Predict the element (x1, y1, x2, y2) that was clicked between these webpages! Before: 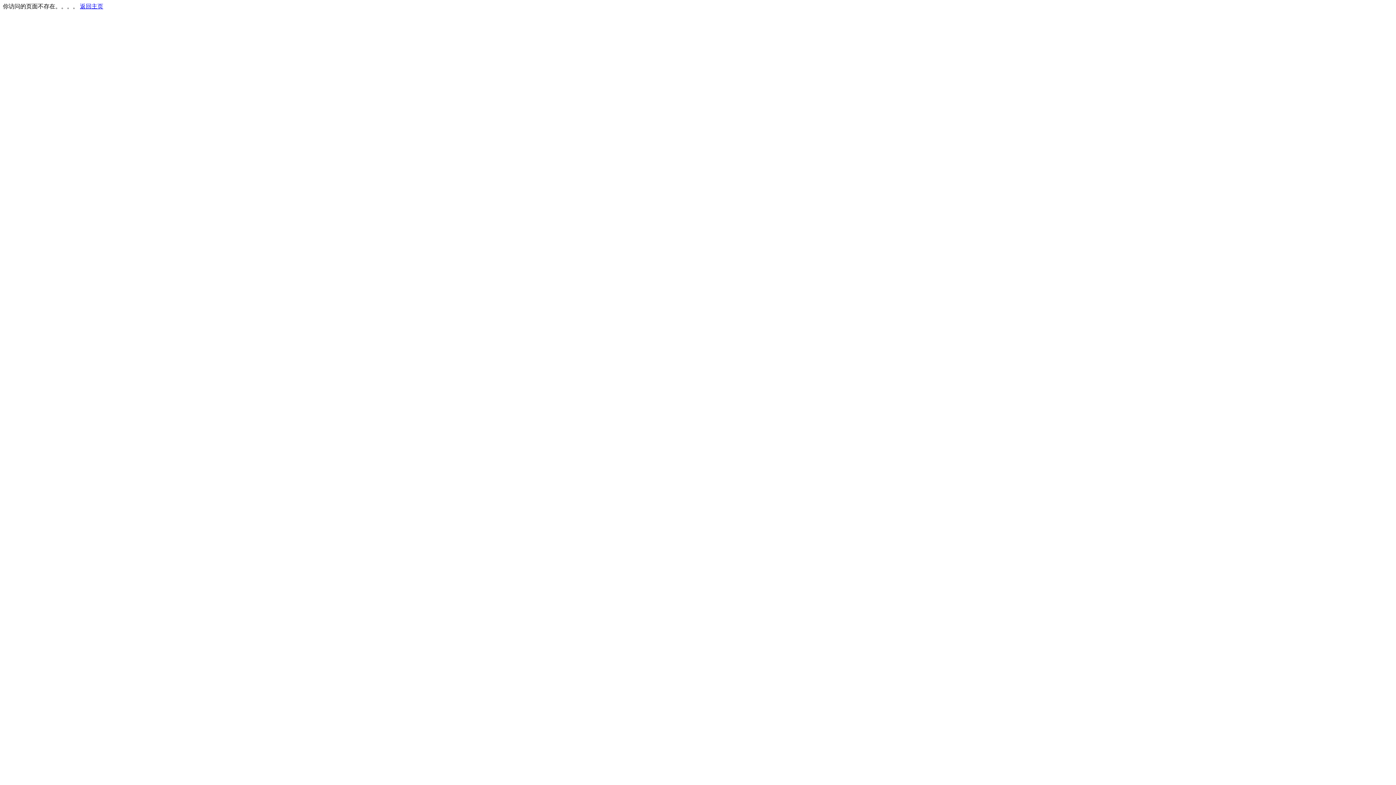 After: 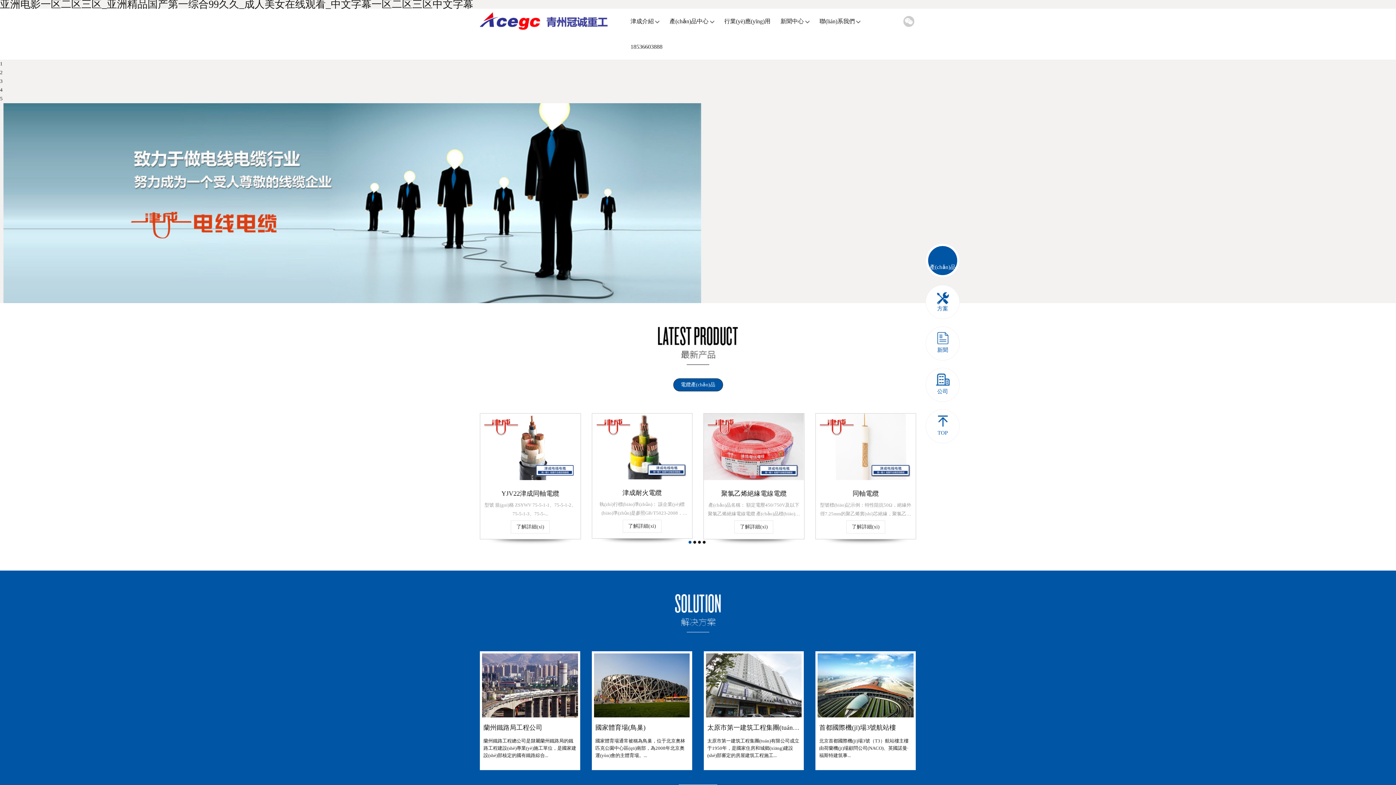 Action: bbox: (80, 3, 103, 9) label: 返回主页